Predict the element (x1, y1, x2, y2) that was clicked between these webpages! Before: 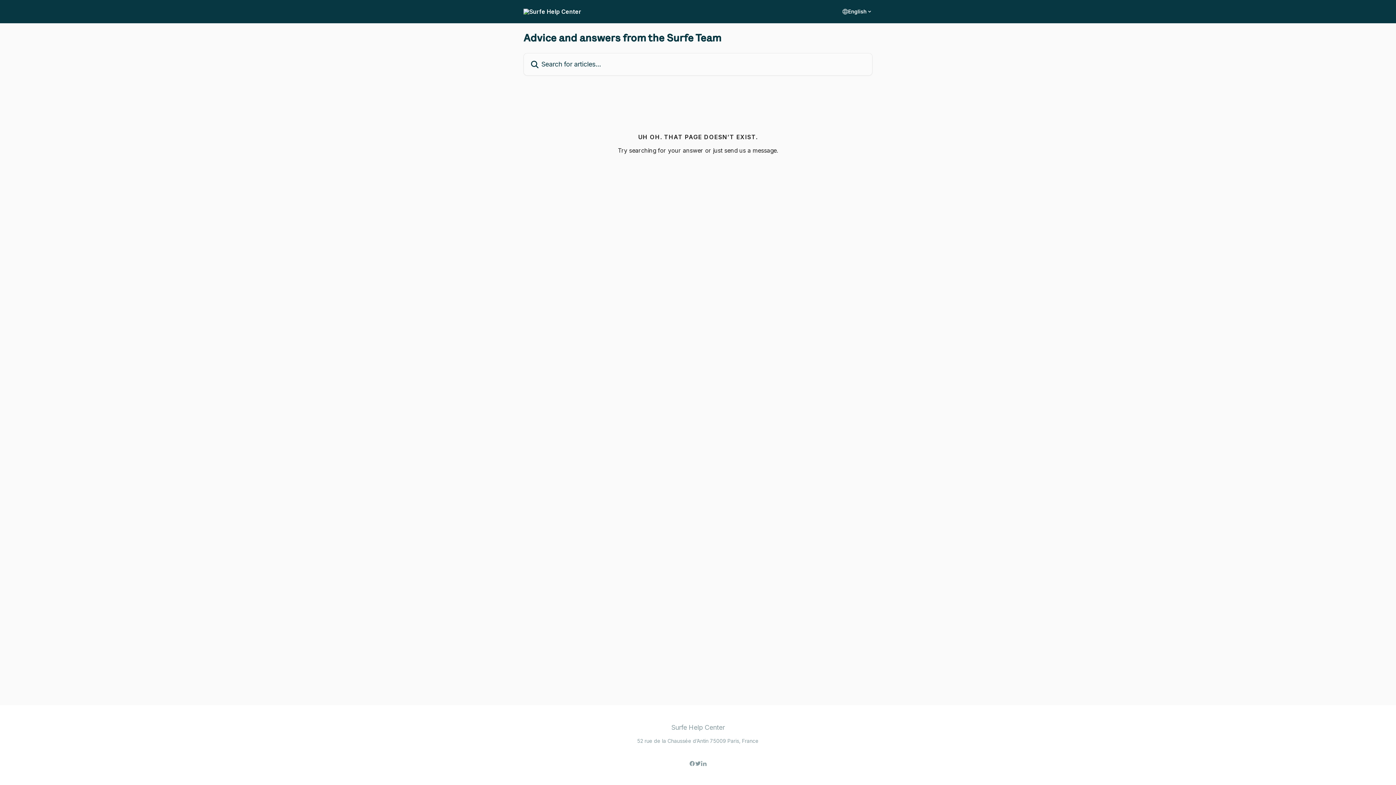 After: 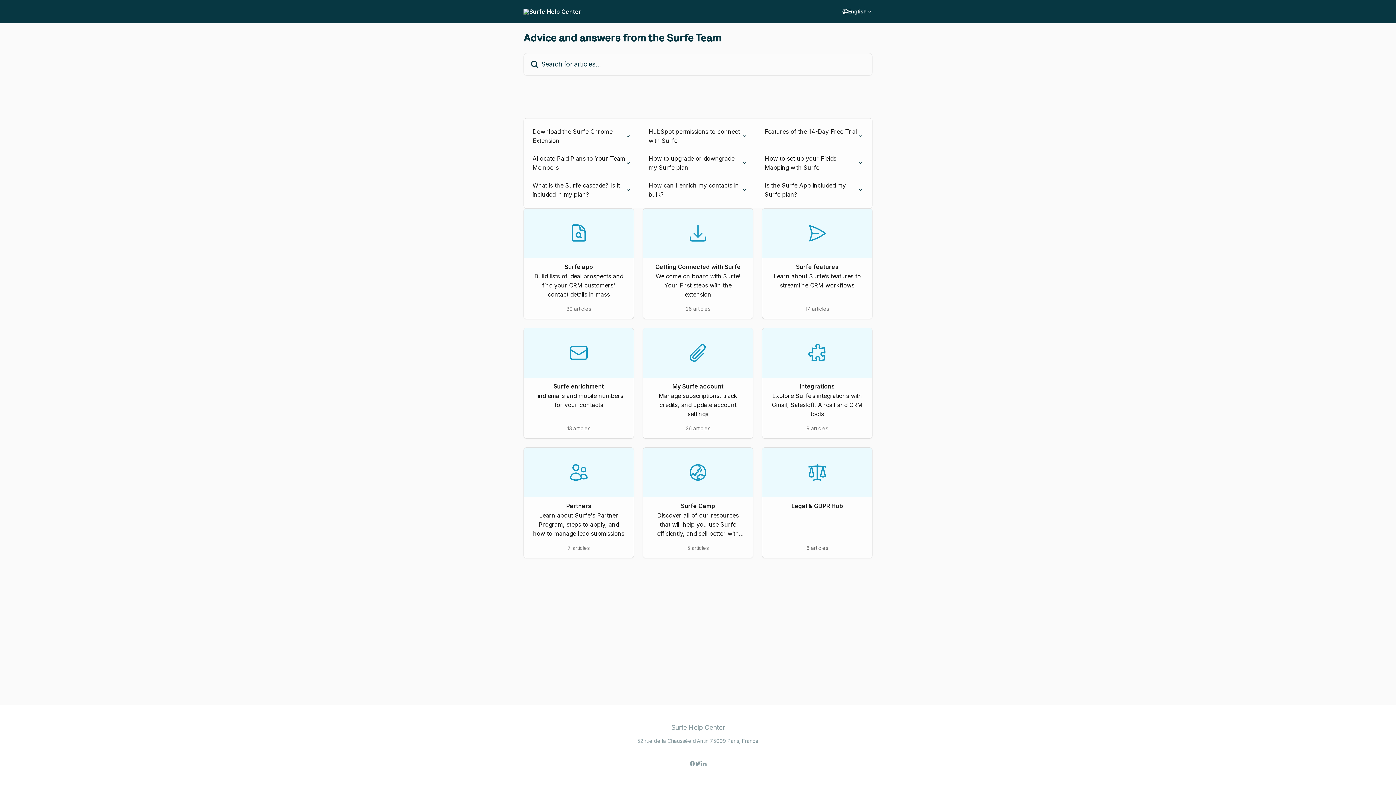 Action: bbox: (523, 8, 581, 14)